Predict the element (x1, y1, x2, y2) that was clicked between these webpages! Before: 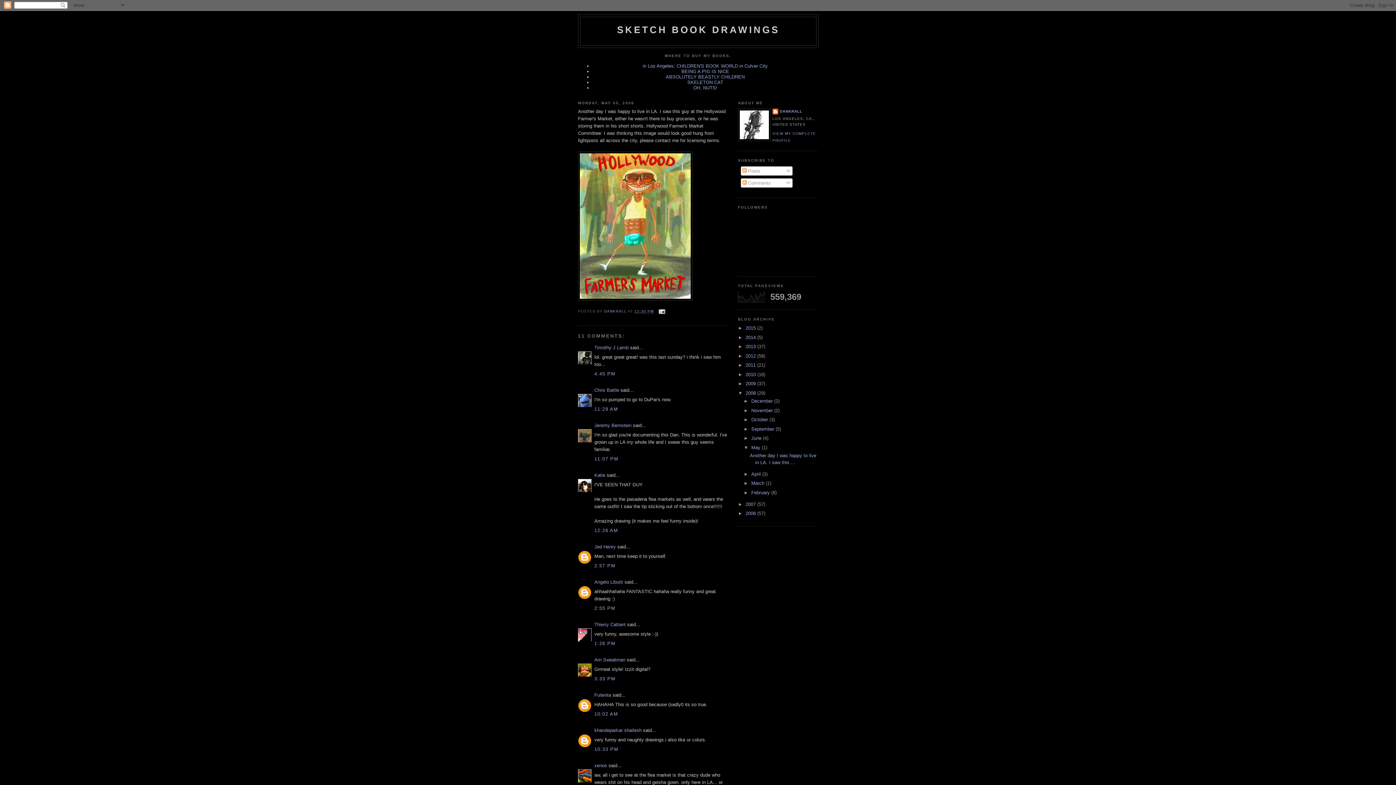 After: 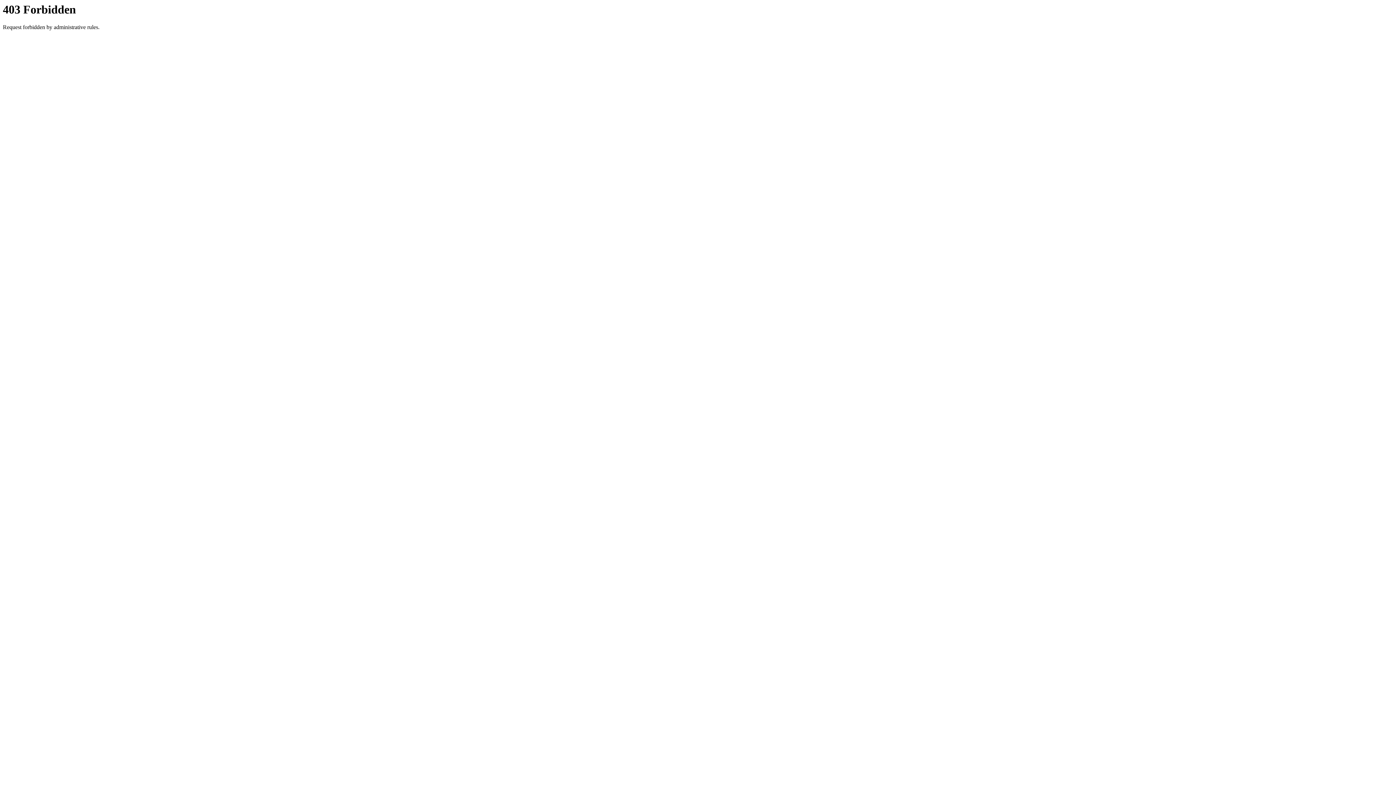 Action: label: in Los Angeles: CHILDREN'S BOOK WORLD in Culver City bbox: (642, 63, 768, 68)